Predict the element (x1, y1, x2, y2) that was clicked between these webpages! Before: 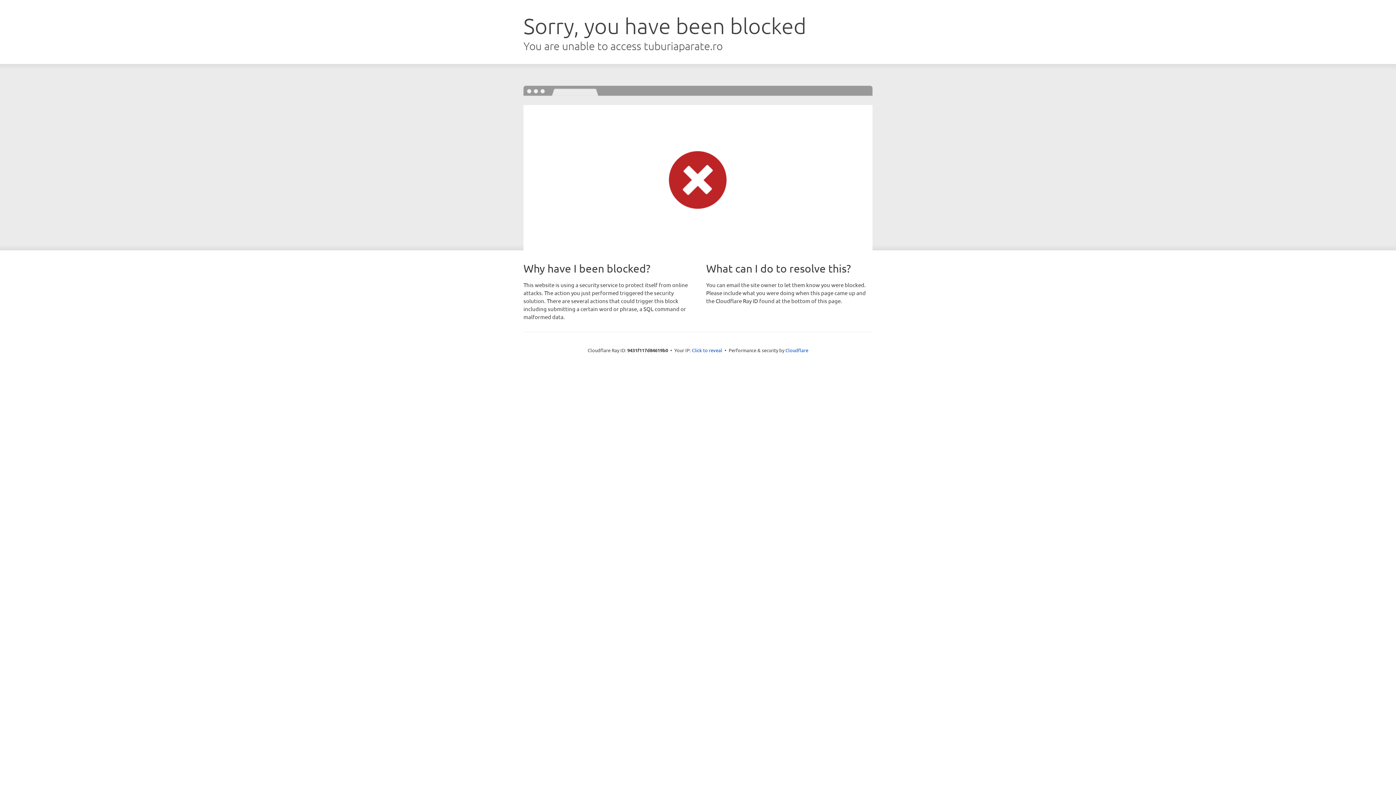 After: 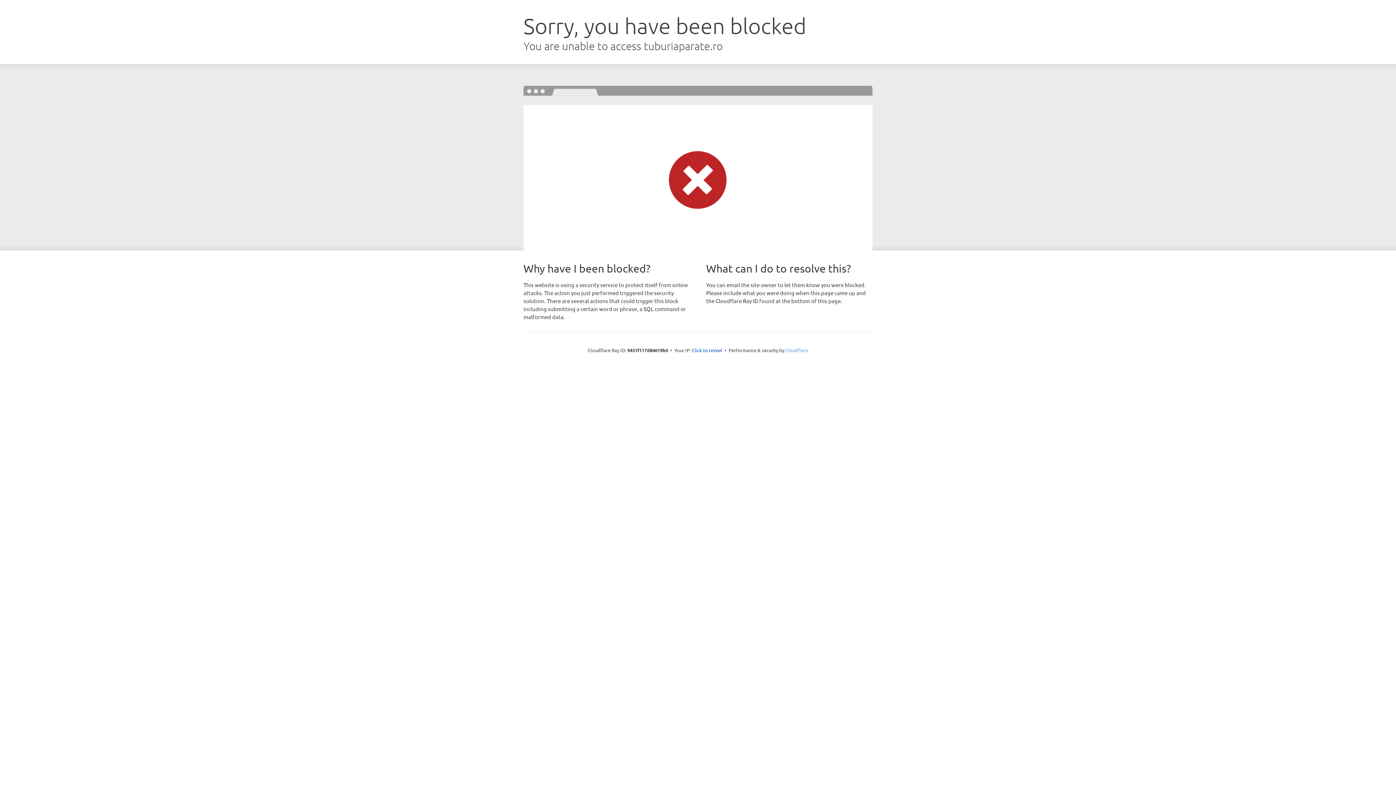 Action: label: Cloudflare bbox: (785, 347, 808, 353)